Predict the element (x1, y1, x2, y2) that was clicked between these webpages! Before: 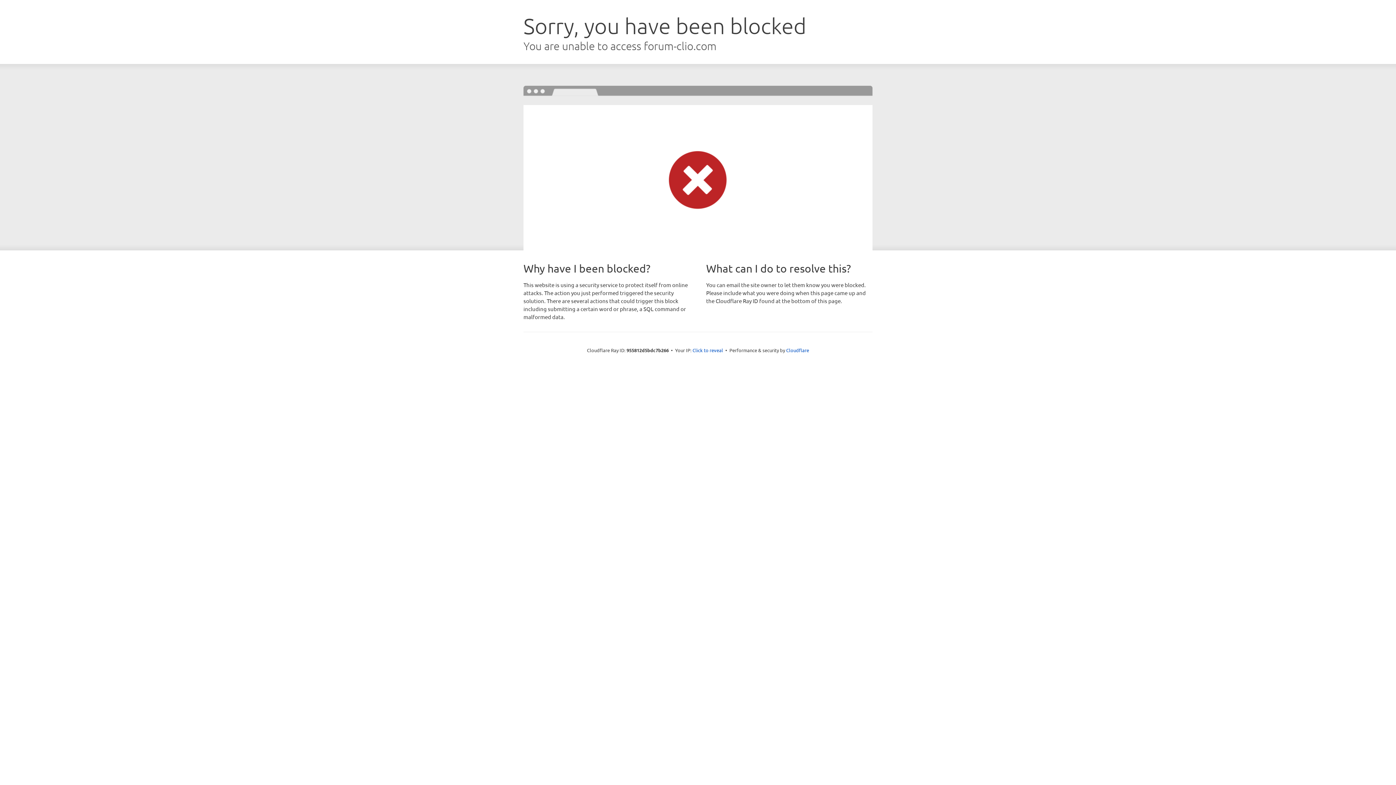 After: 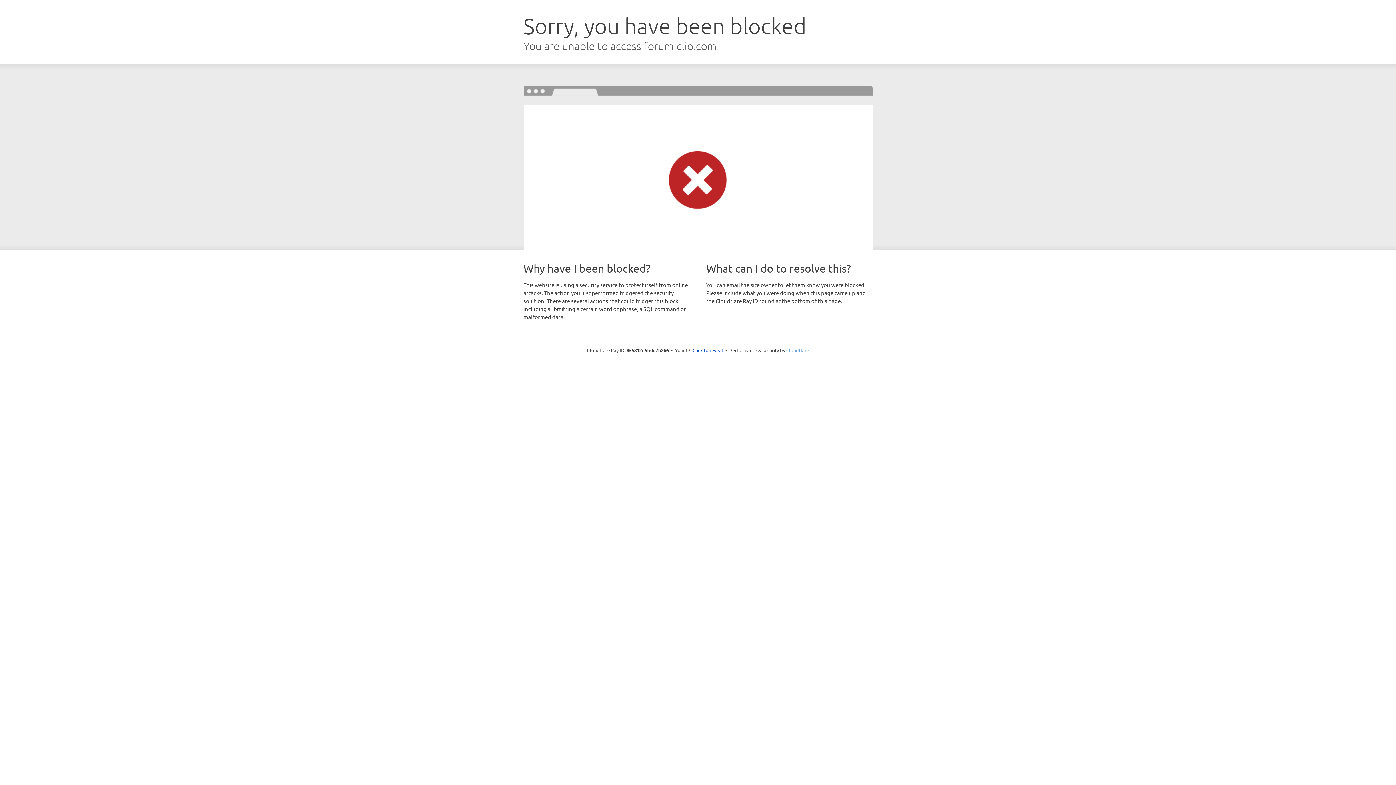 Action: bbox: (786, 347, 809, 353) label: Cloudflare